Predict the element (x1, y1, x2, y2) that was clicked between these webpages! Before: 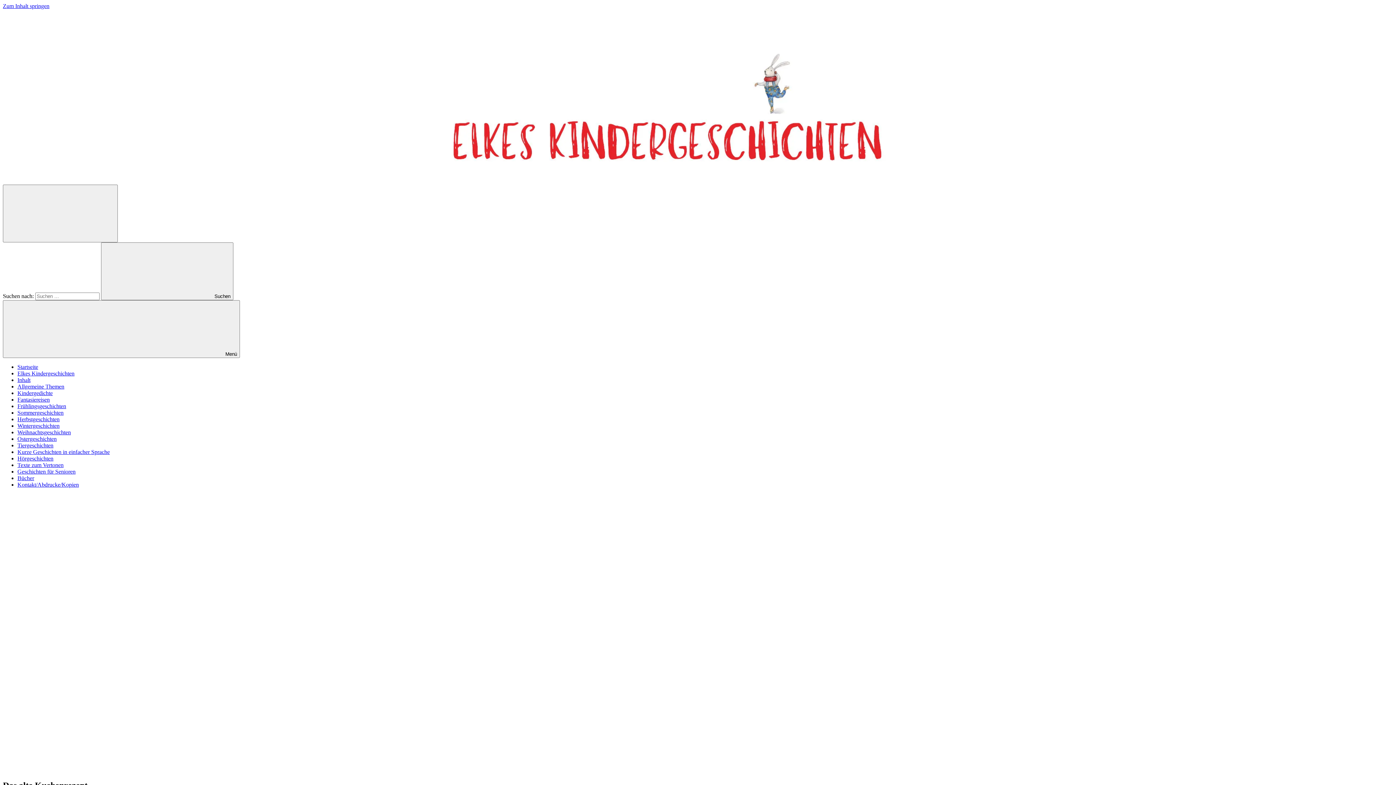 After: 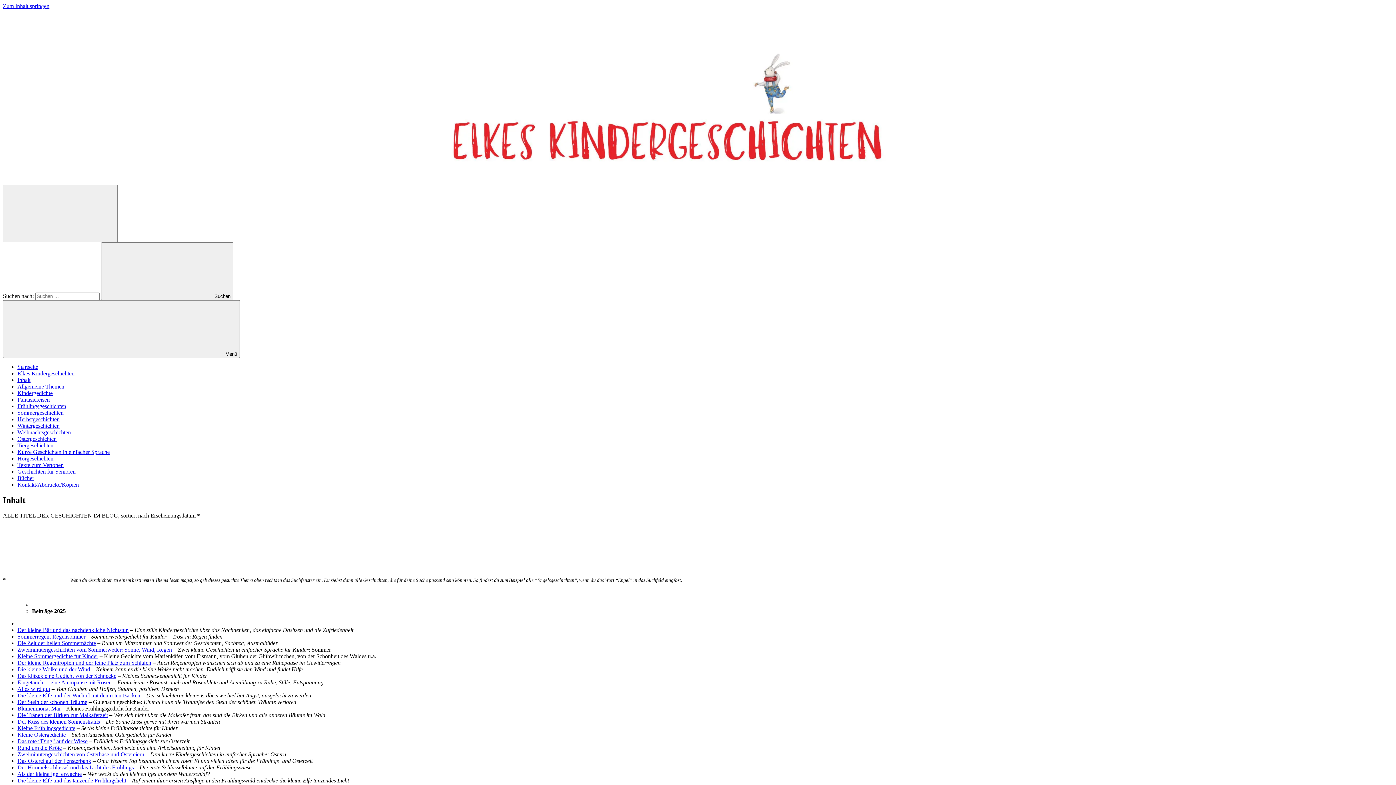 Action: label: Inhalt bbox: (17, 377, 30, 383)